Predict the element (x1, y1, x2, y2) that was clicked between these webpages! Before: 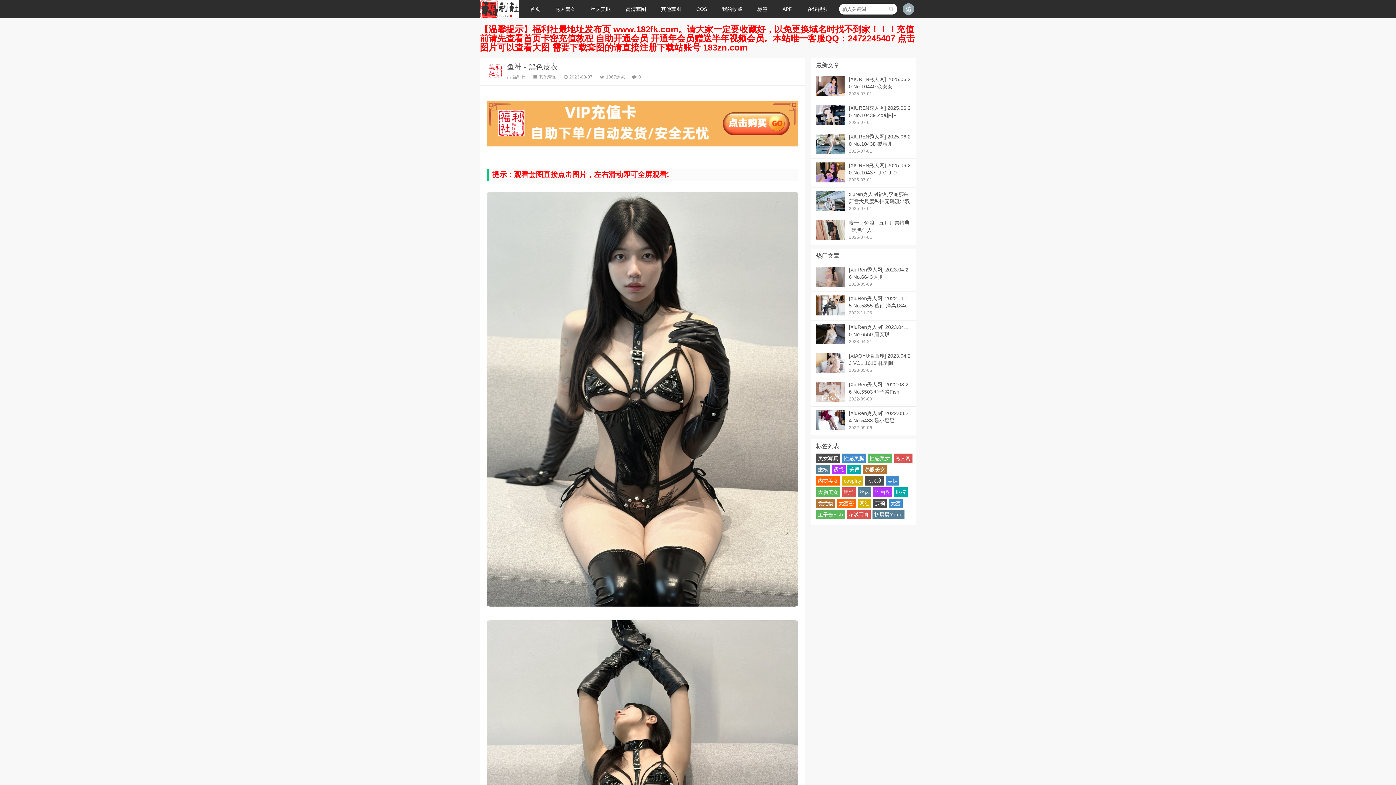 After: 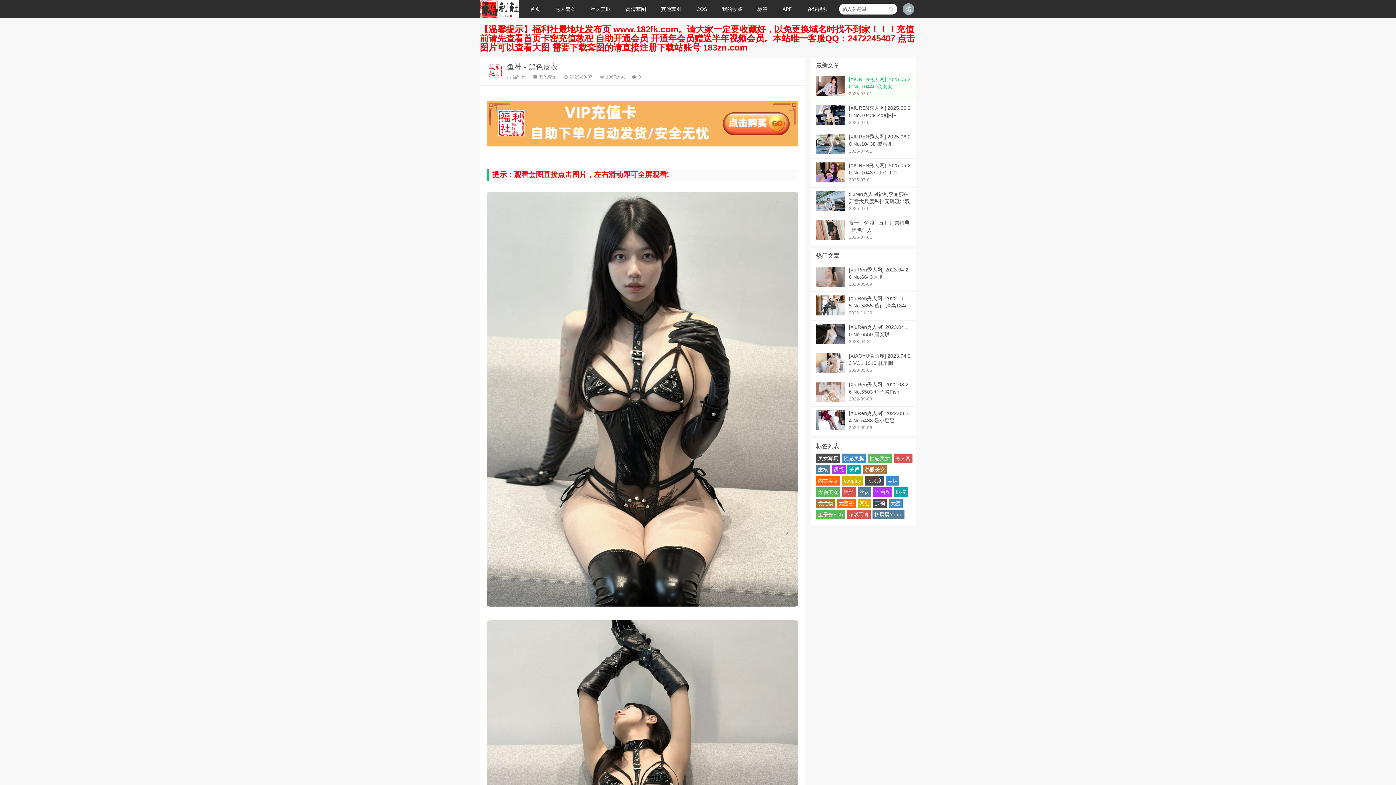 Action: bbox: (810, 72, 916, 101) label: [XIUREN秀人网] 2025.06.20 No.10440 余安安

2025-07-01